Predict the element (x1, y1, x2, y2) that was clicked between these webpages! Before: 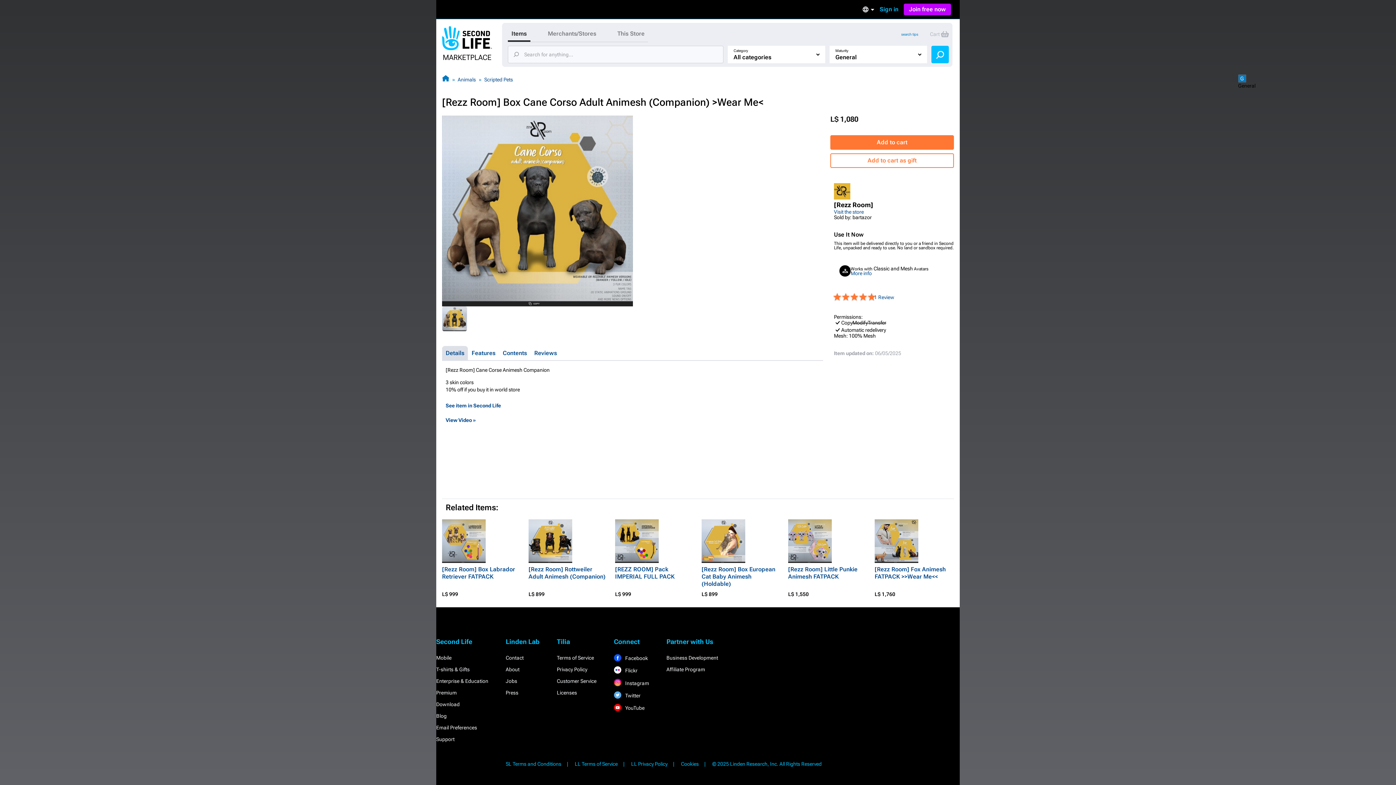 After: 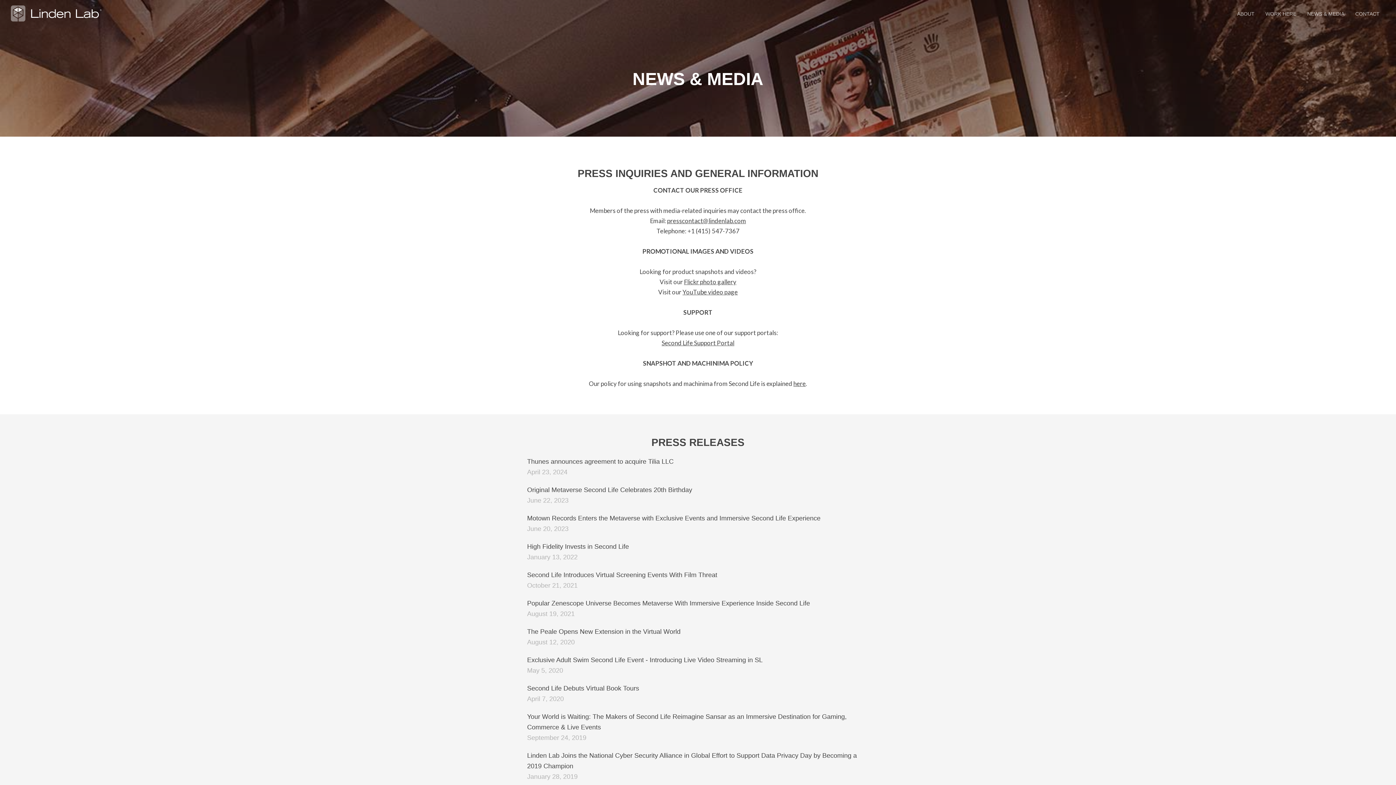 Action: bbox: (505, 690, 518, 696) label: Press